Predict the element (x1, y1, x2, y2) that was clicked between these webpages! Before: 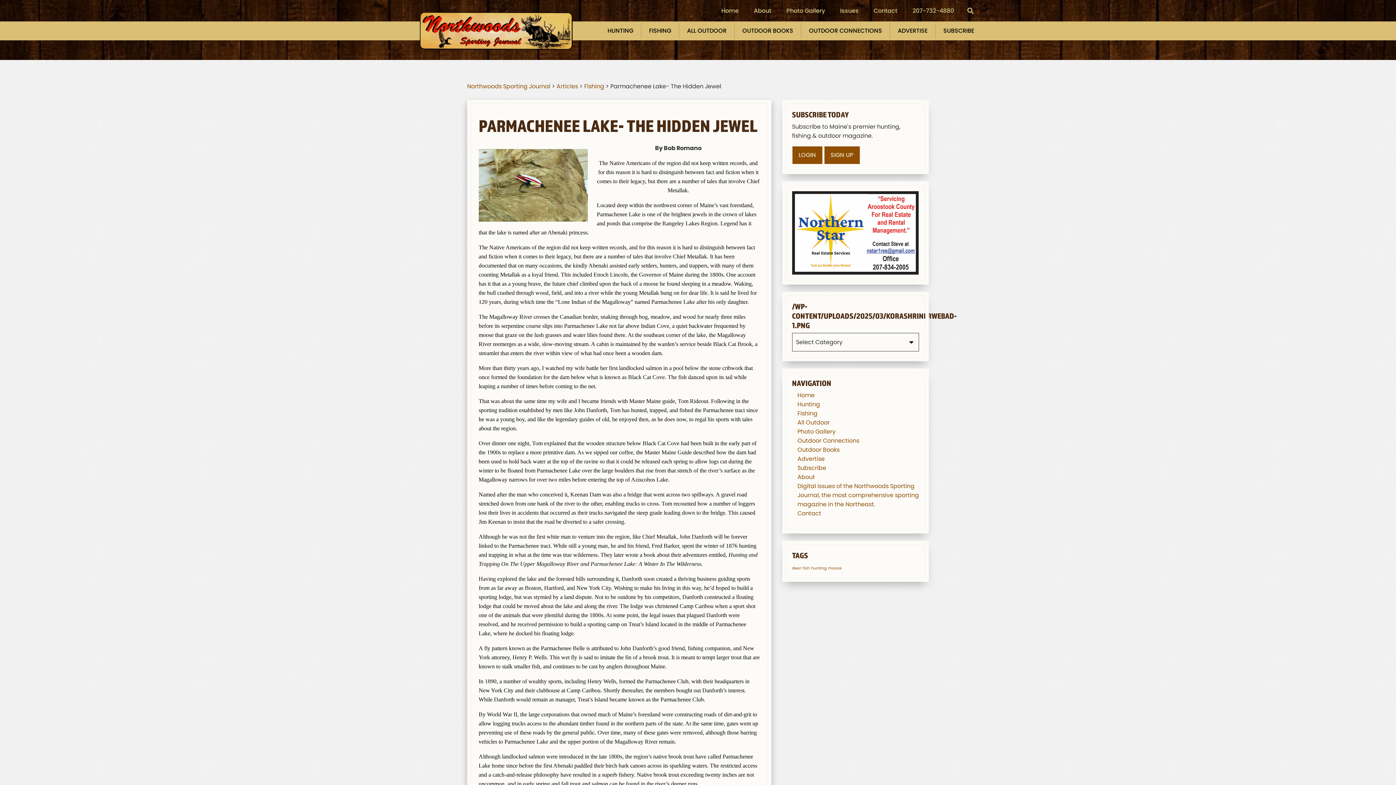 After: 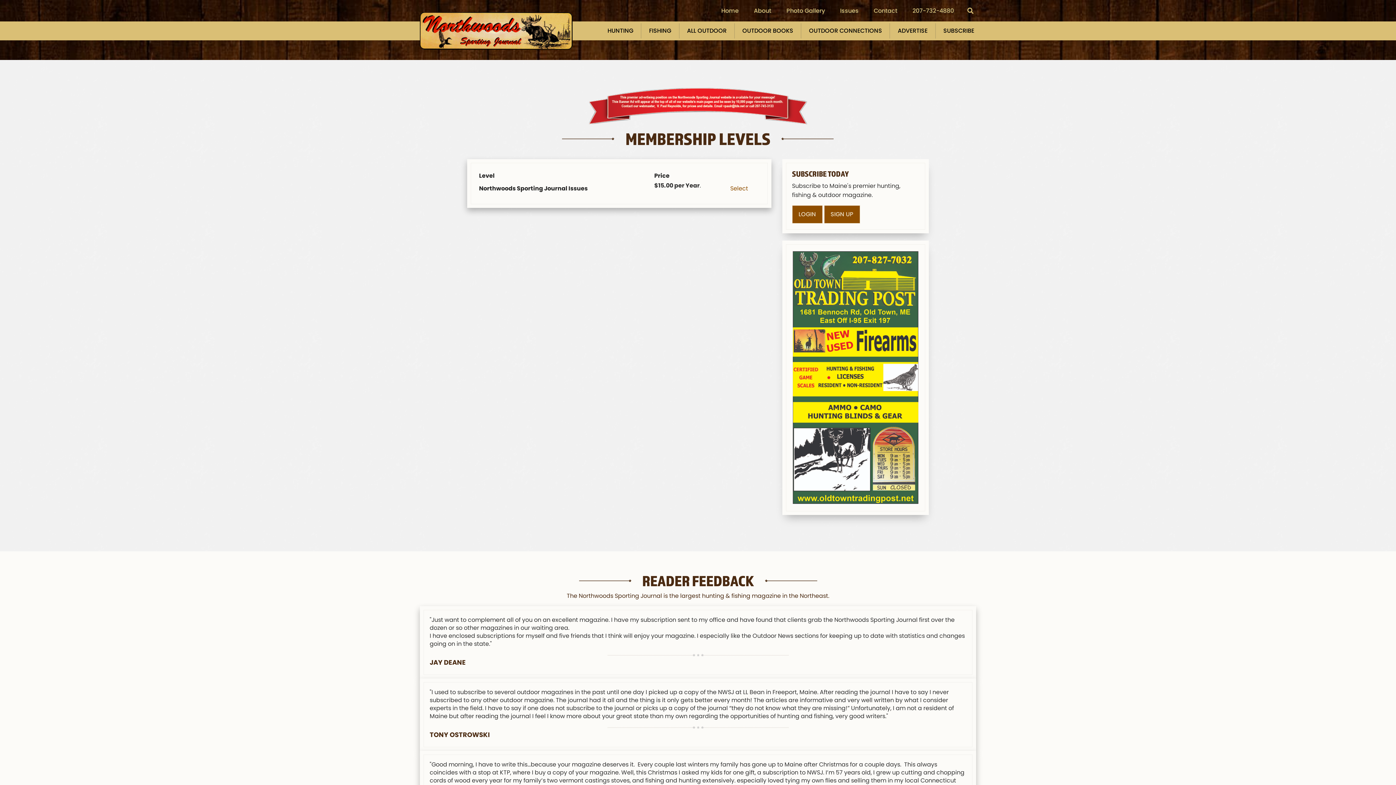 Action: label: SIGN UP bbox: (824, 146, 860, 164)